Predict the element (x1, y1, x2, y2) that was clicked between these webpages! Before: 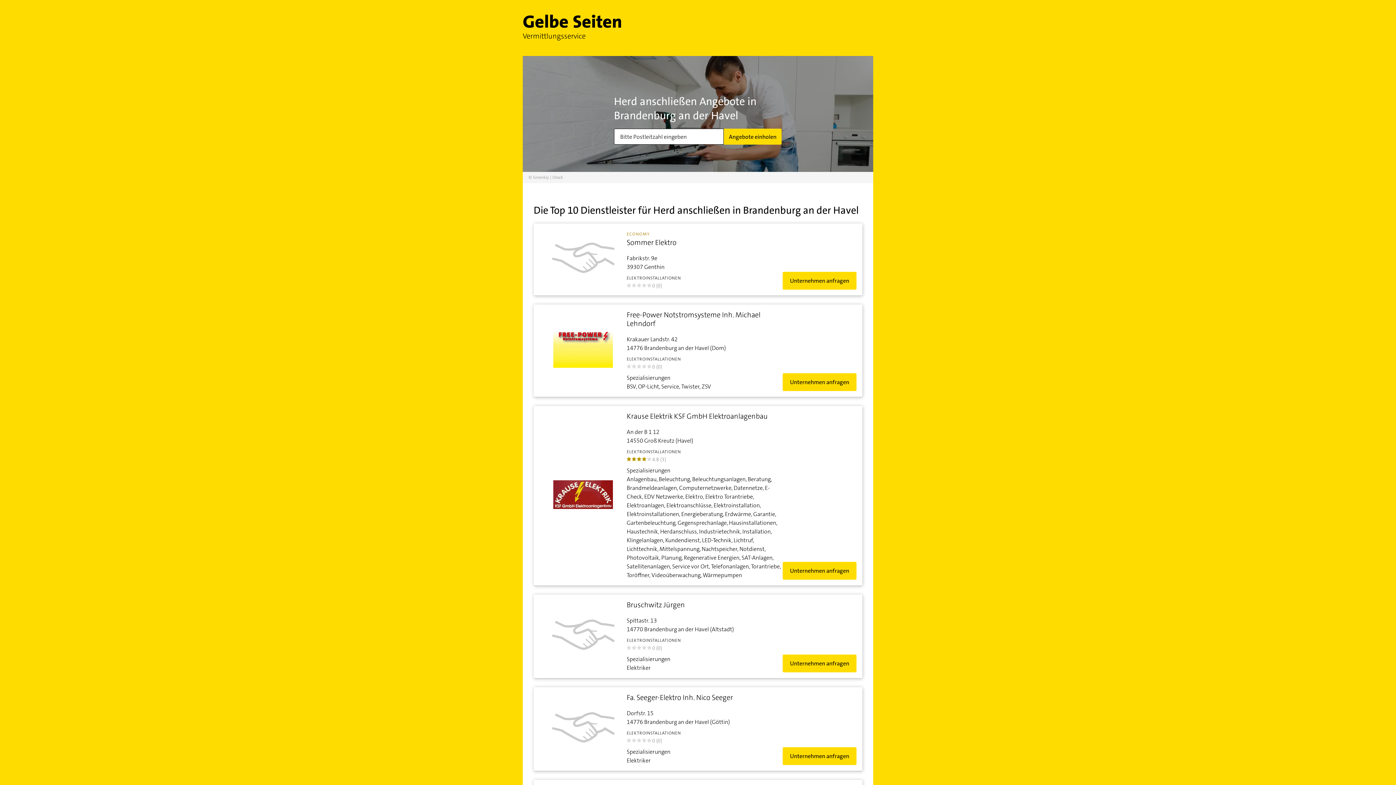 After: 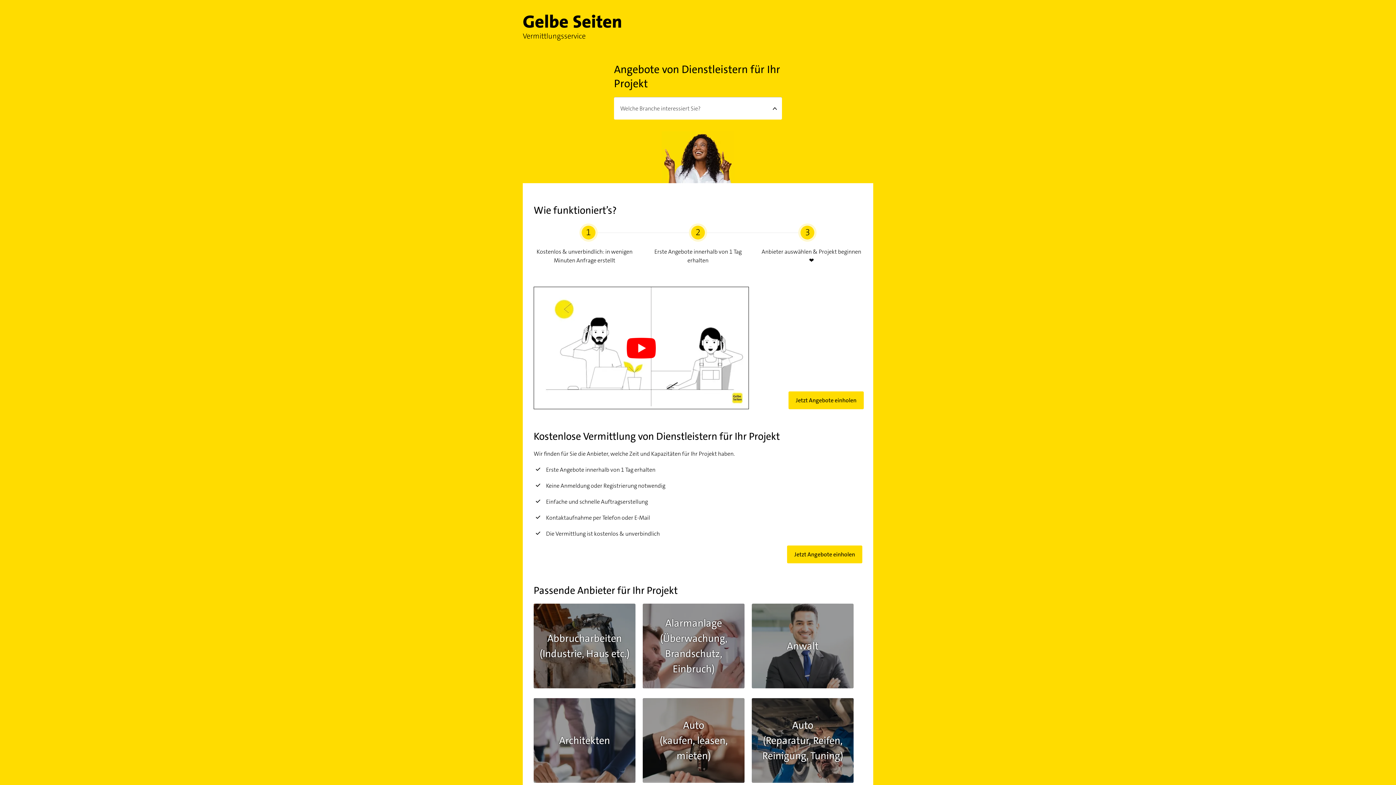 Action: bbox: (522, 22, 621, 29)